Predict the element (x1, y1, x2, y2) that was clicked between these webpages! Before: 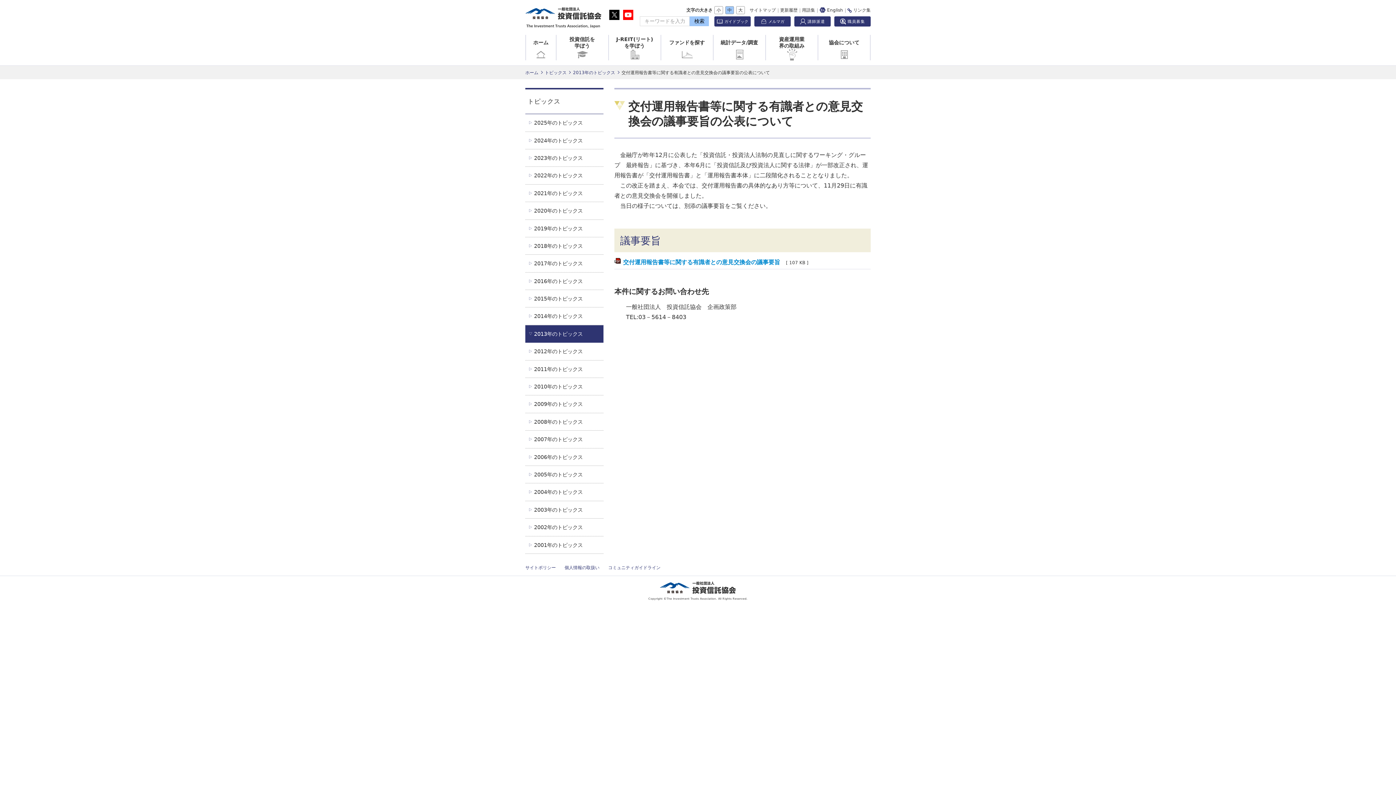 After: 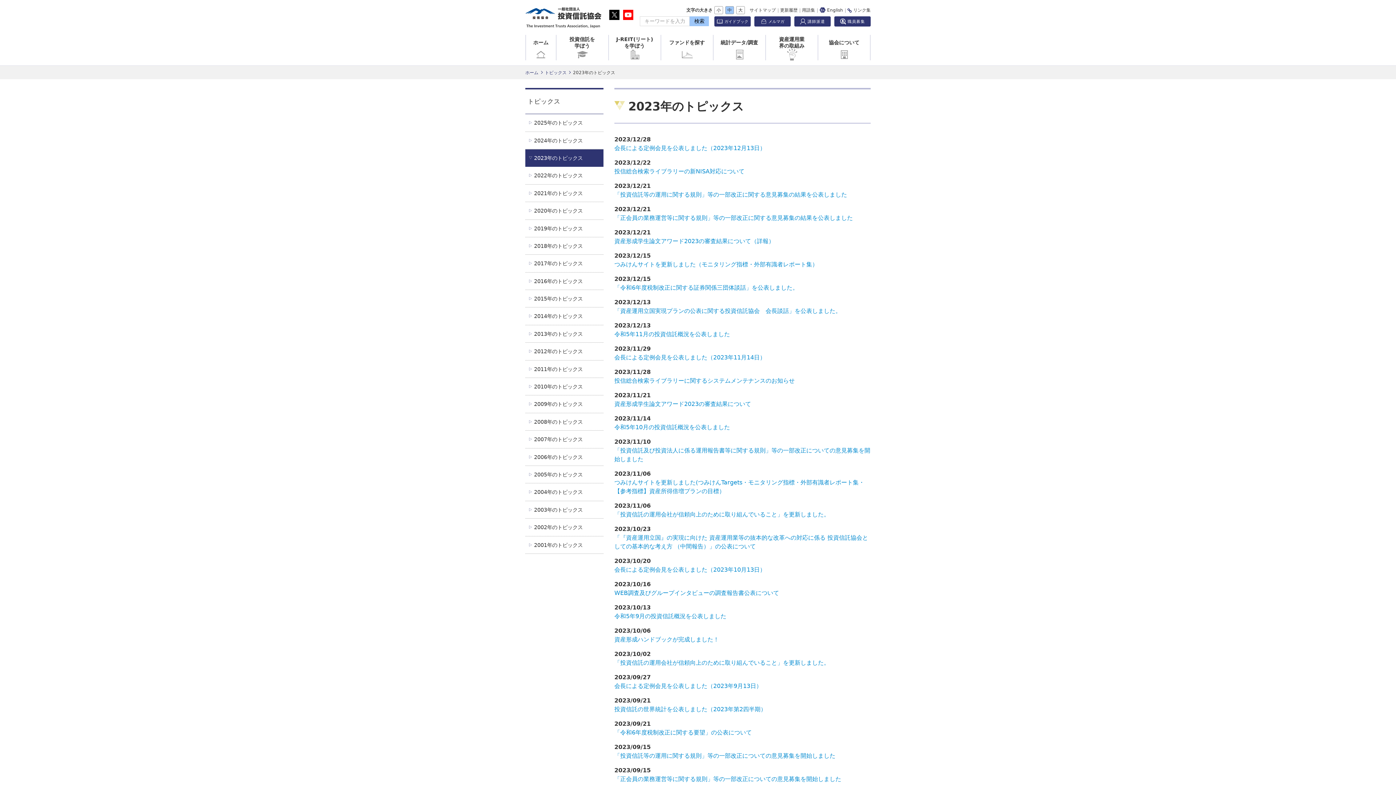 Action: bbox: (525, 149, 603, 167) label: 2023年のトピックス